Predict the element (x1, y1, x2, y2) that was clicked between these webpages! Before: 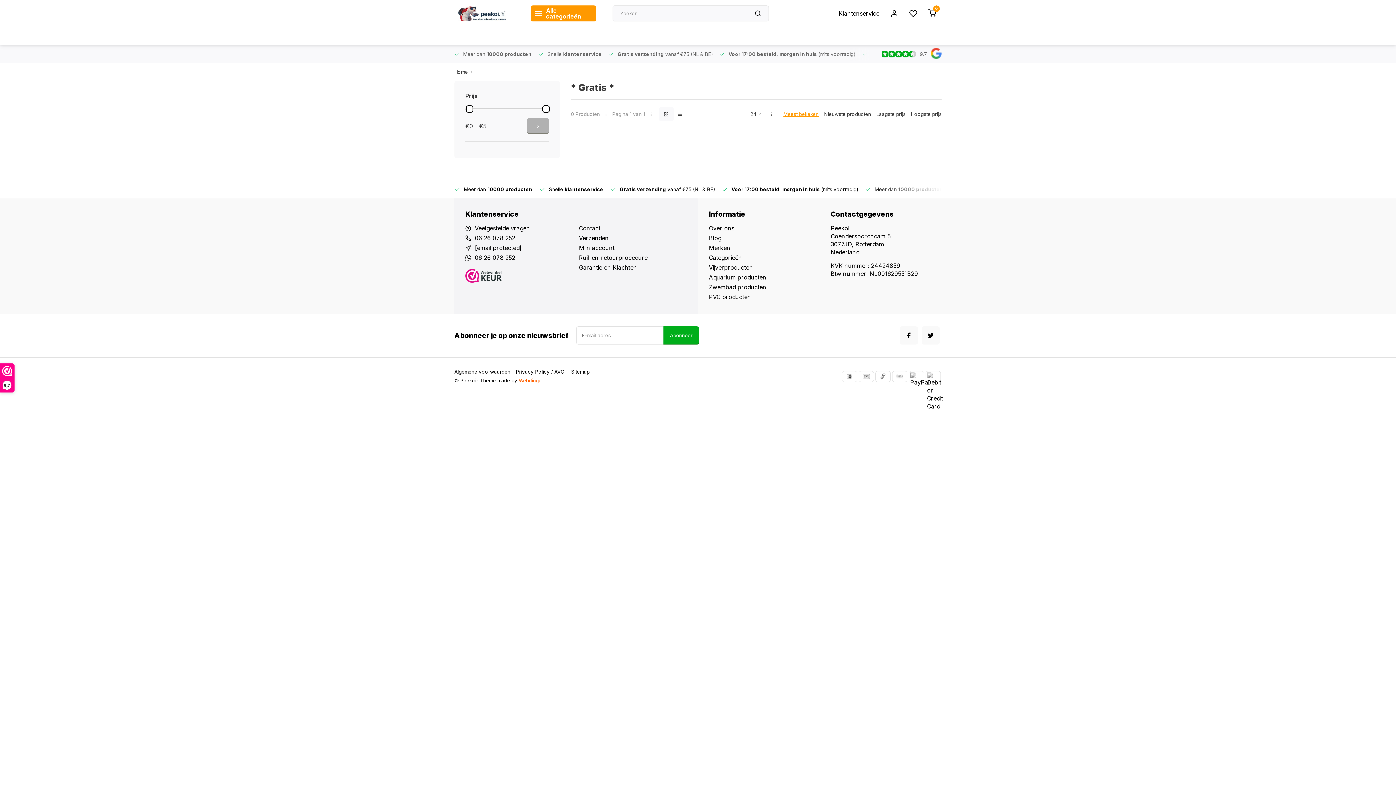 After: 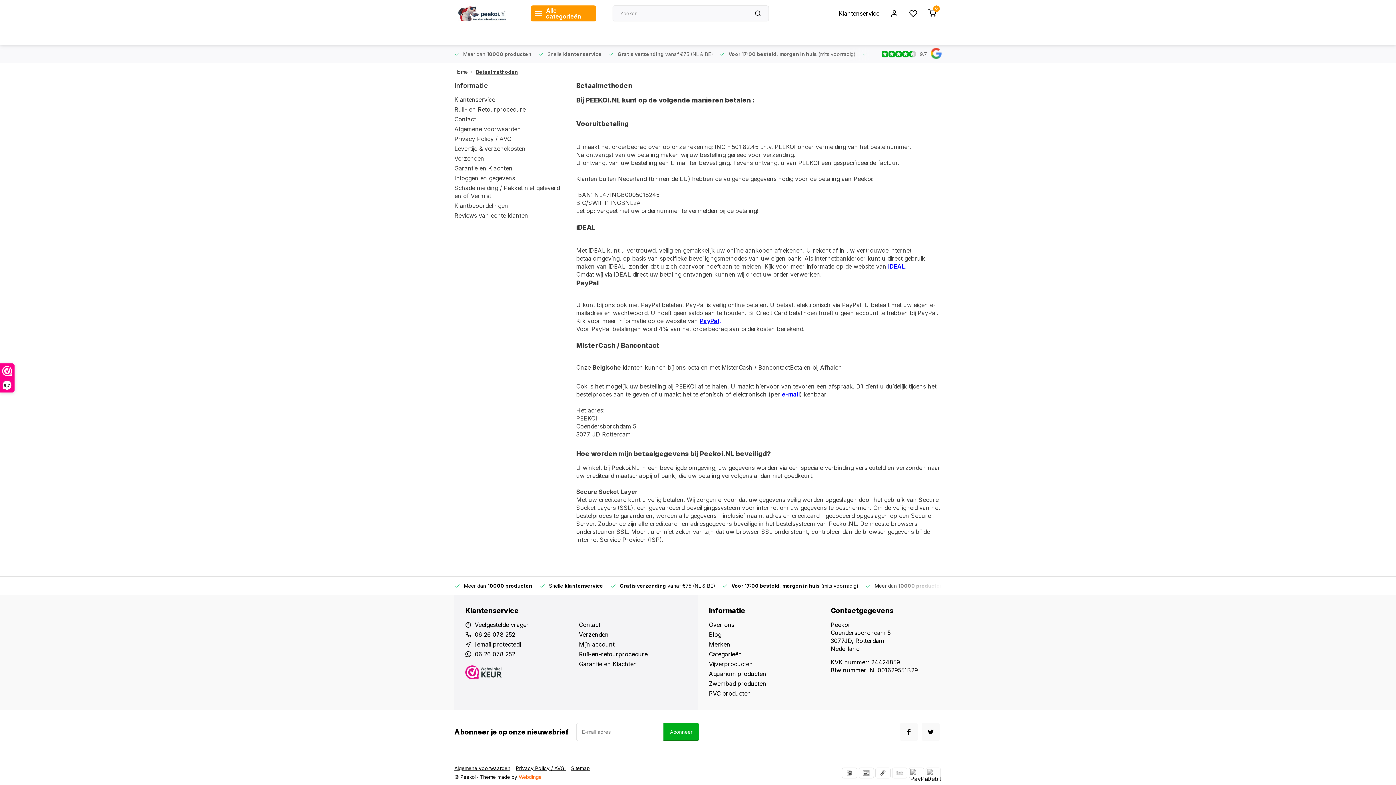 Action: bbox: (925, 371, 941, 382)